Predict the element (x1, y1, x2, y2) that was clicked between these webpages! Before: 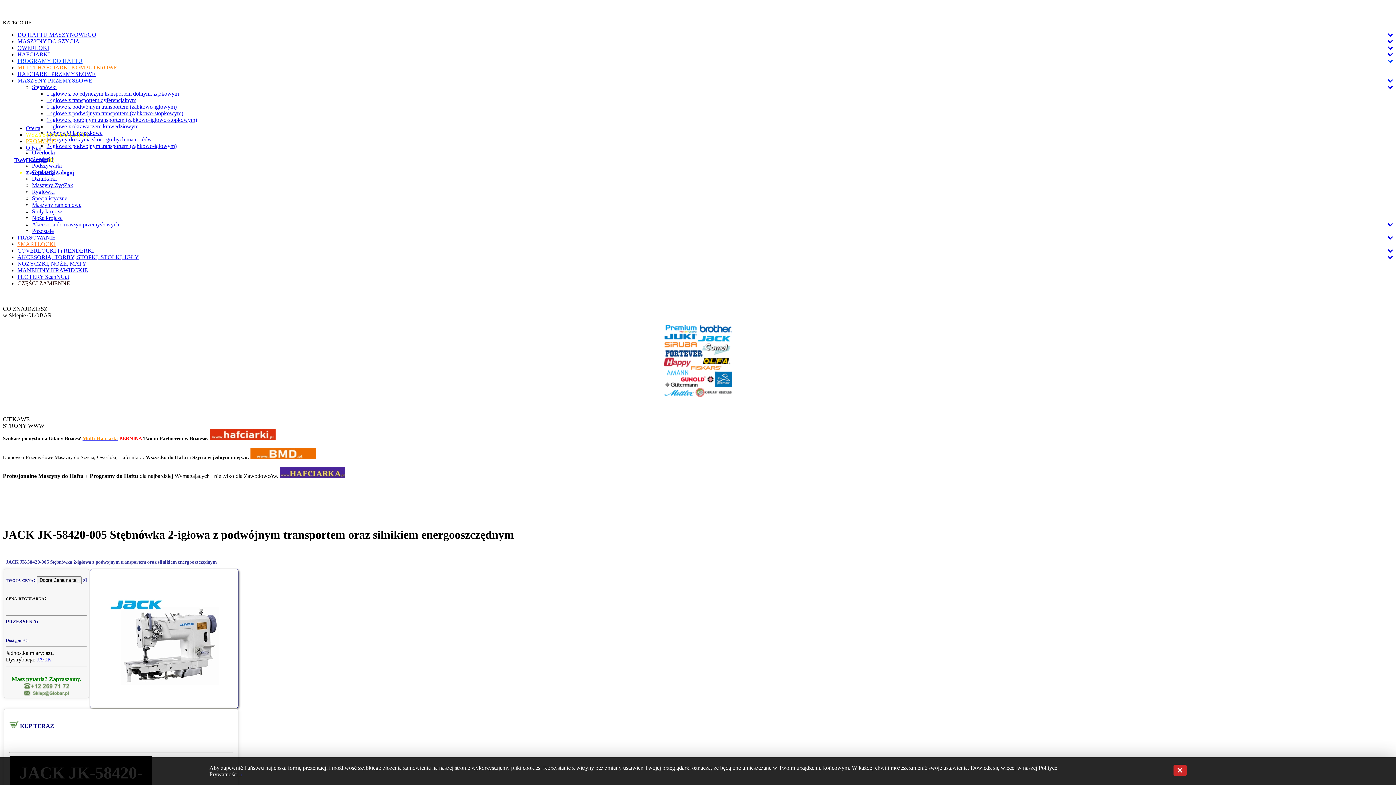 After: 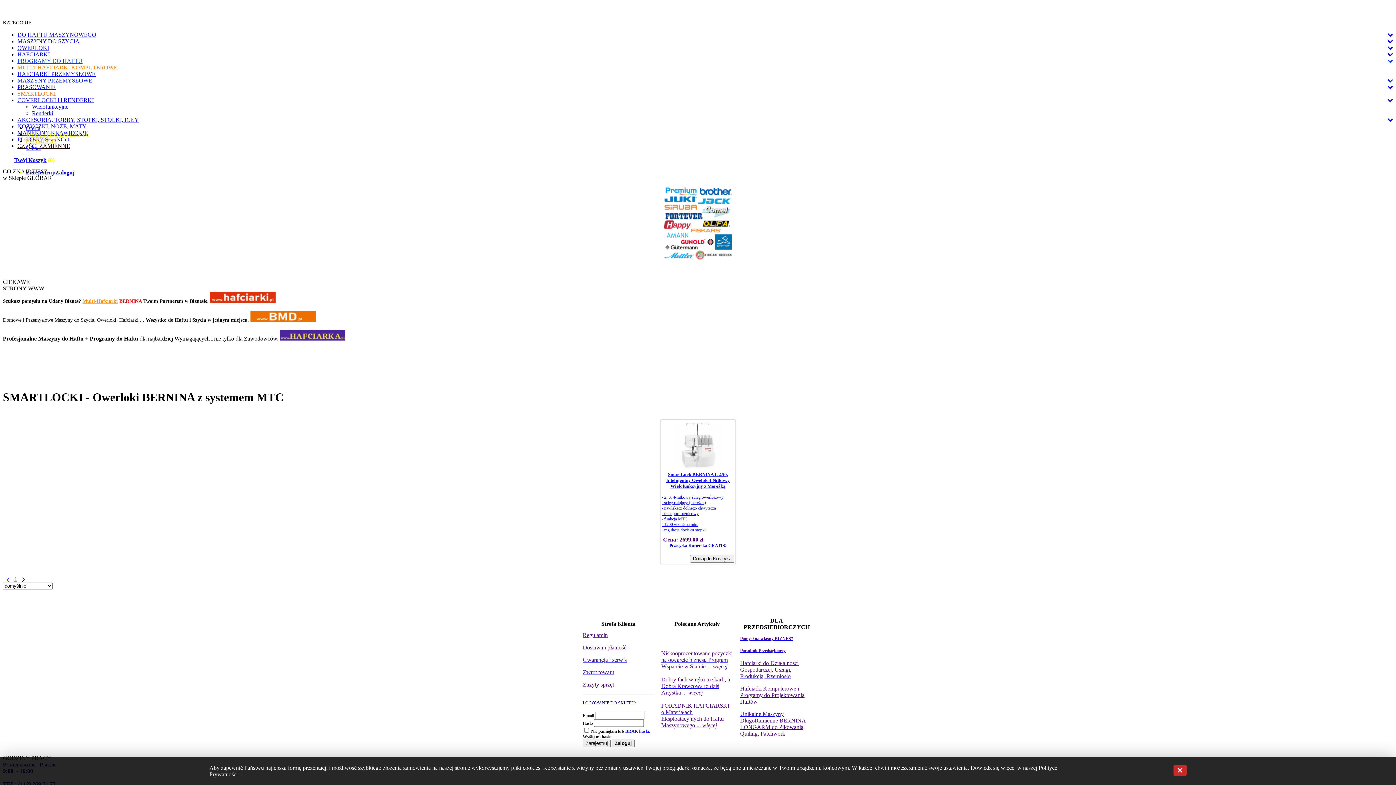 Action: bbox: (17, 241, 55, 247) label: SMARTLOCKI